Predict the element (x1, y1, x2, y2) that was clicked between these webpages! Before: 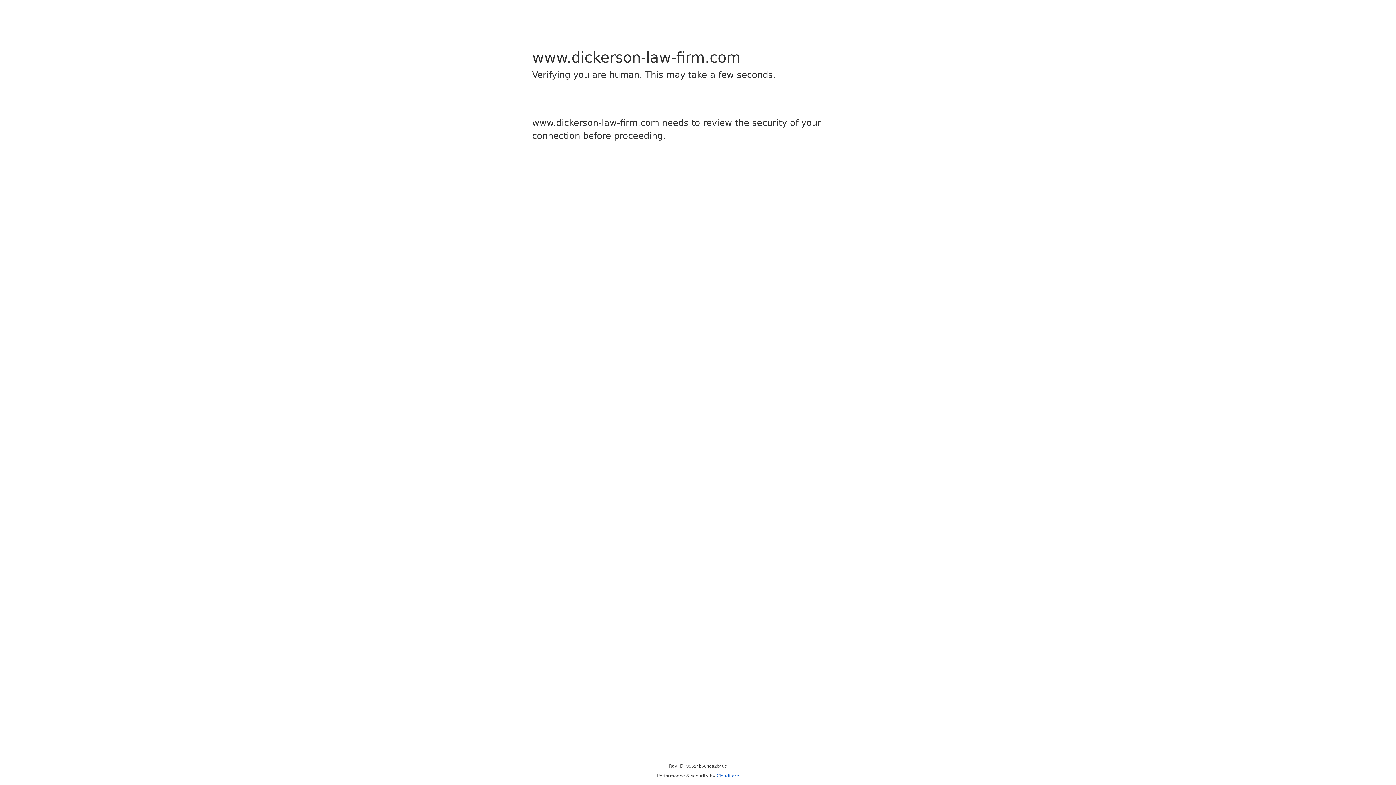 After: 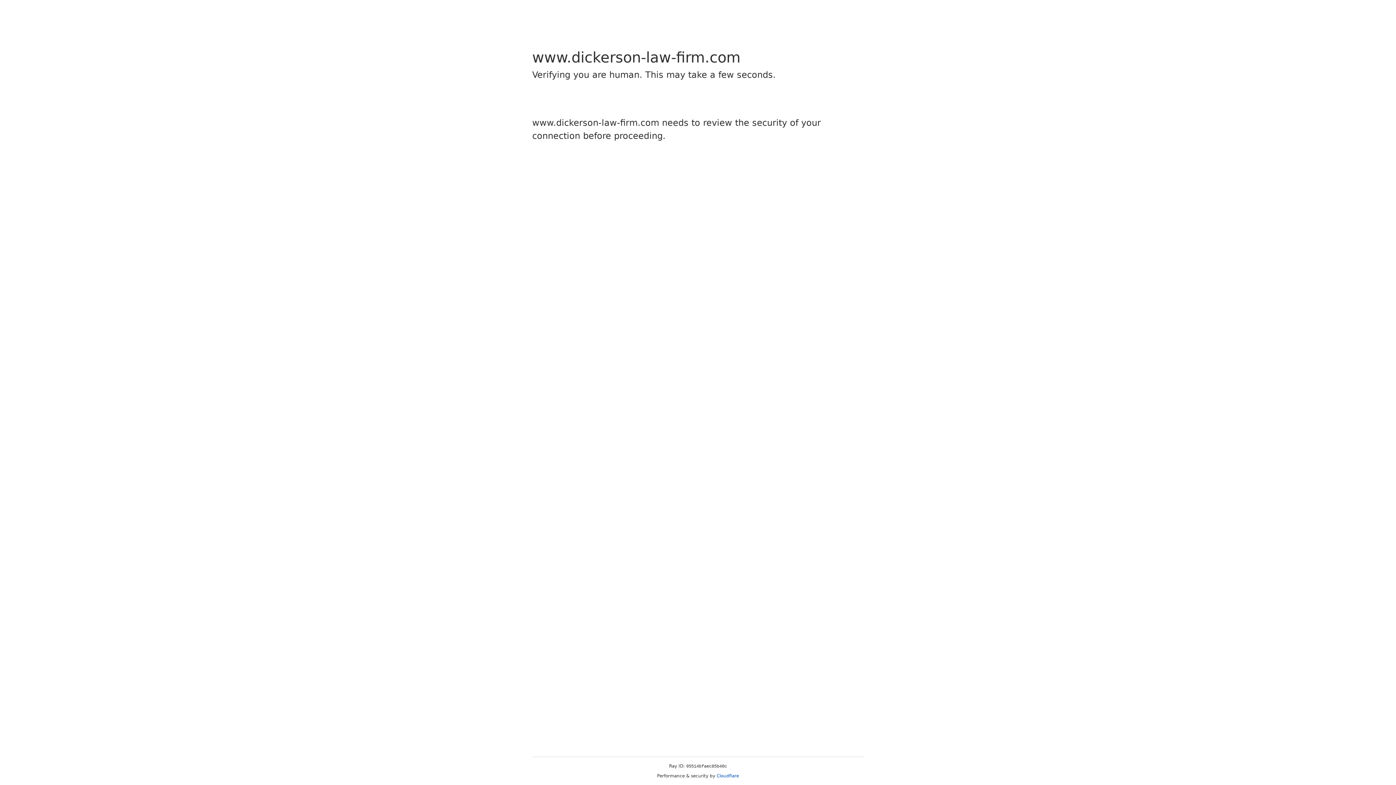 Action: label: Cloudflare bbox: (716, 773, 739, 778)